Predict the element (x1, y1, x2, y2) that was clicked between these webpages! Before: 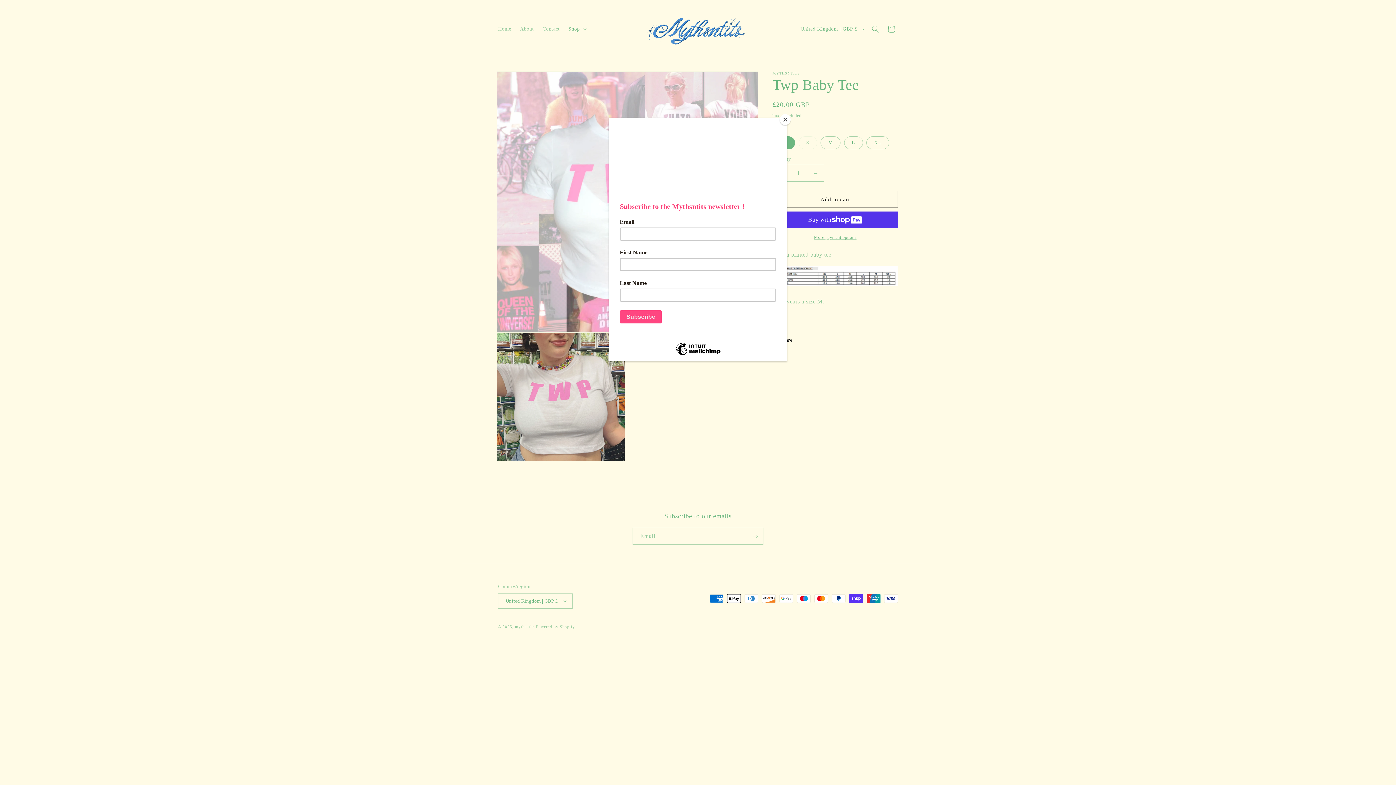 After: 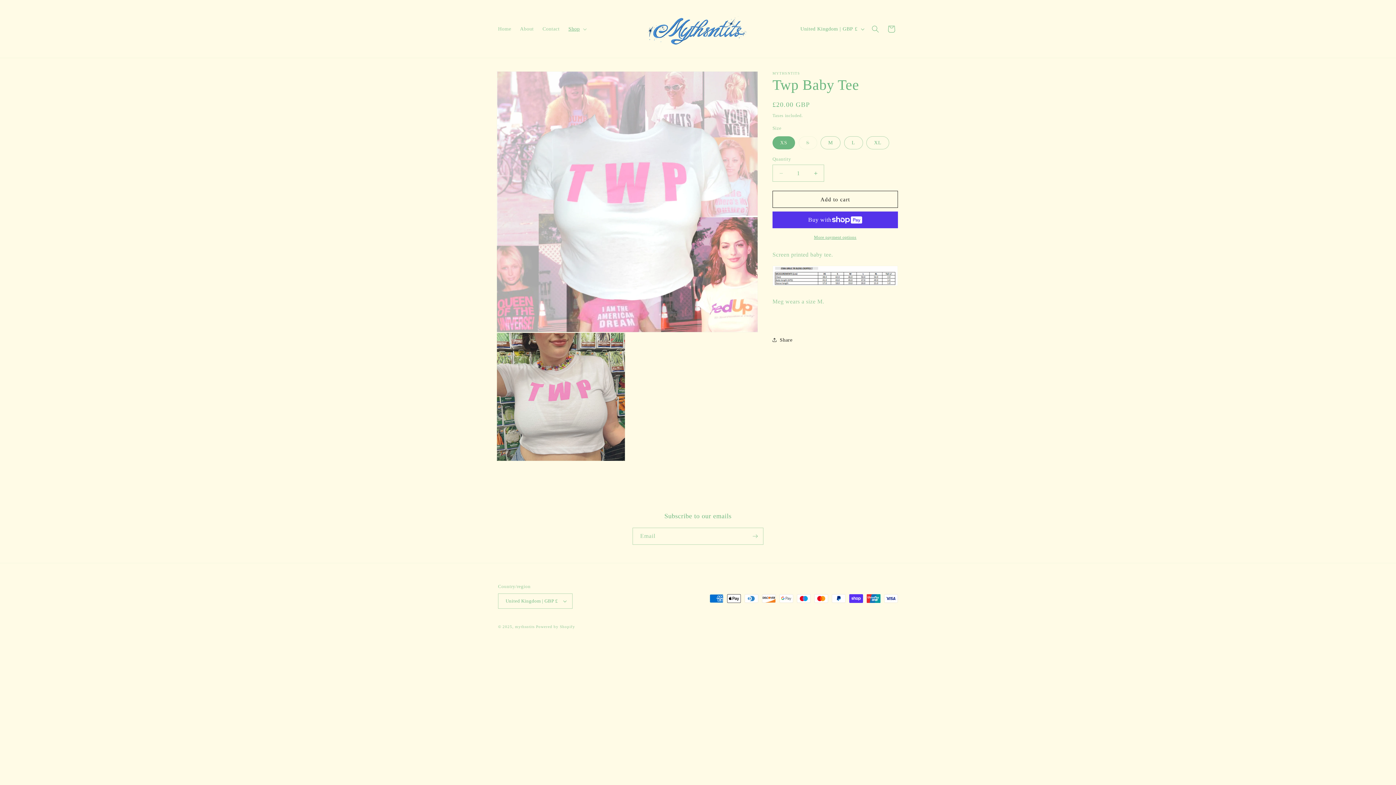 Action: label: Close bbox: (780, 114, 790, 125)